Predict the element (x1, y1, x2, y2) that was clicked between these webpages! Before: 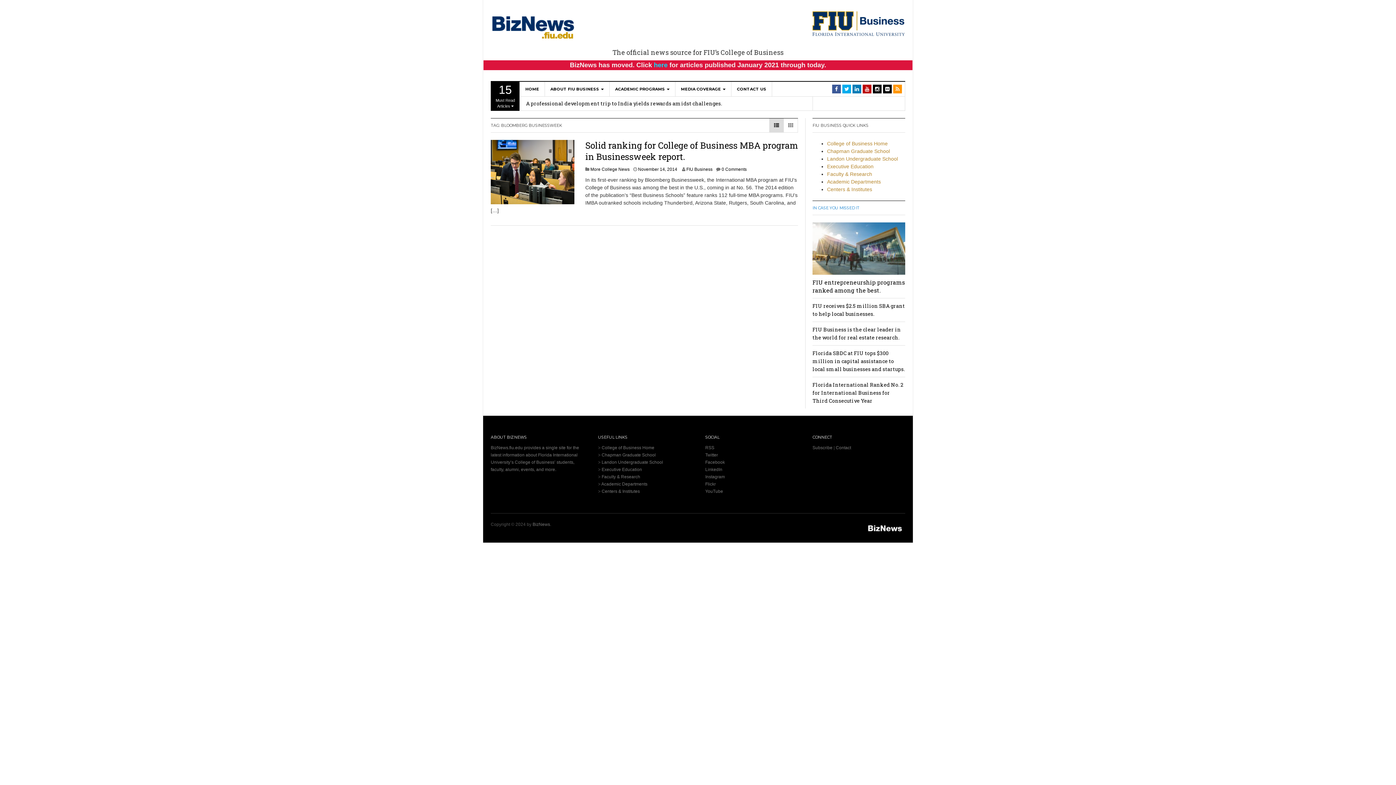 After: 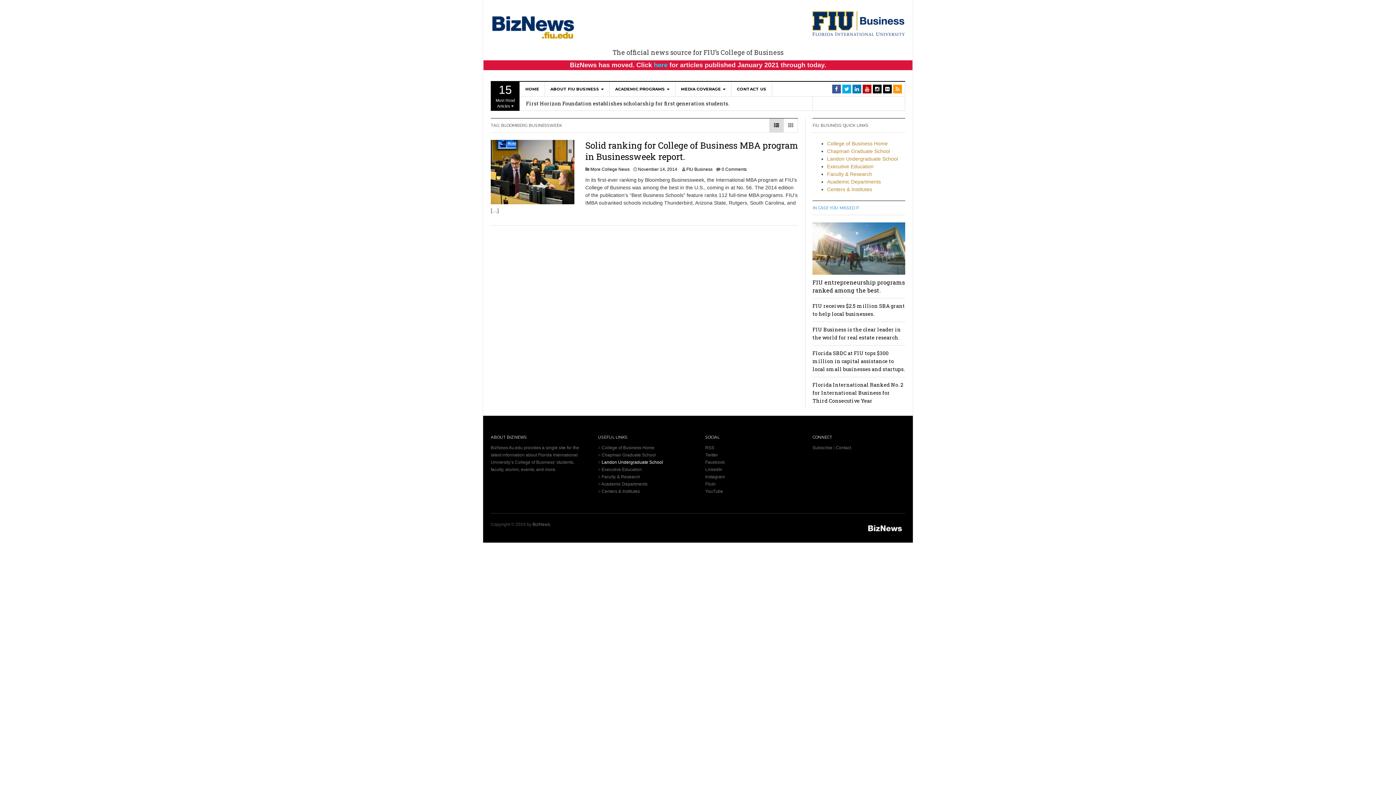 Action: bbox: (601, 459, 663, 464) label: Landon Undergraduate School